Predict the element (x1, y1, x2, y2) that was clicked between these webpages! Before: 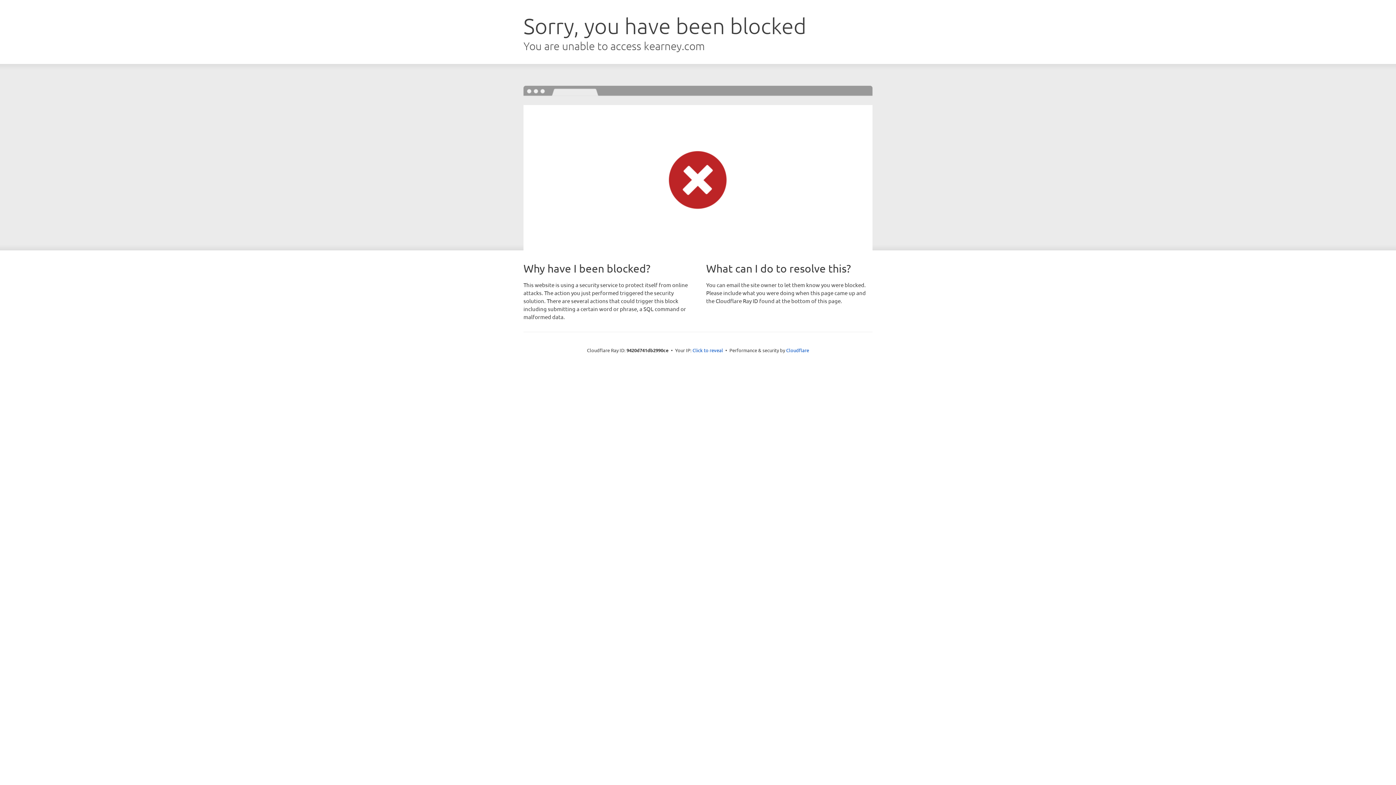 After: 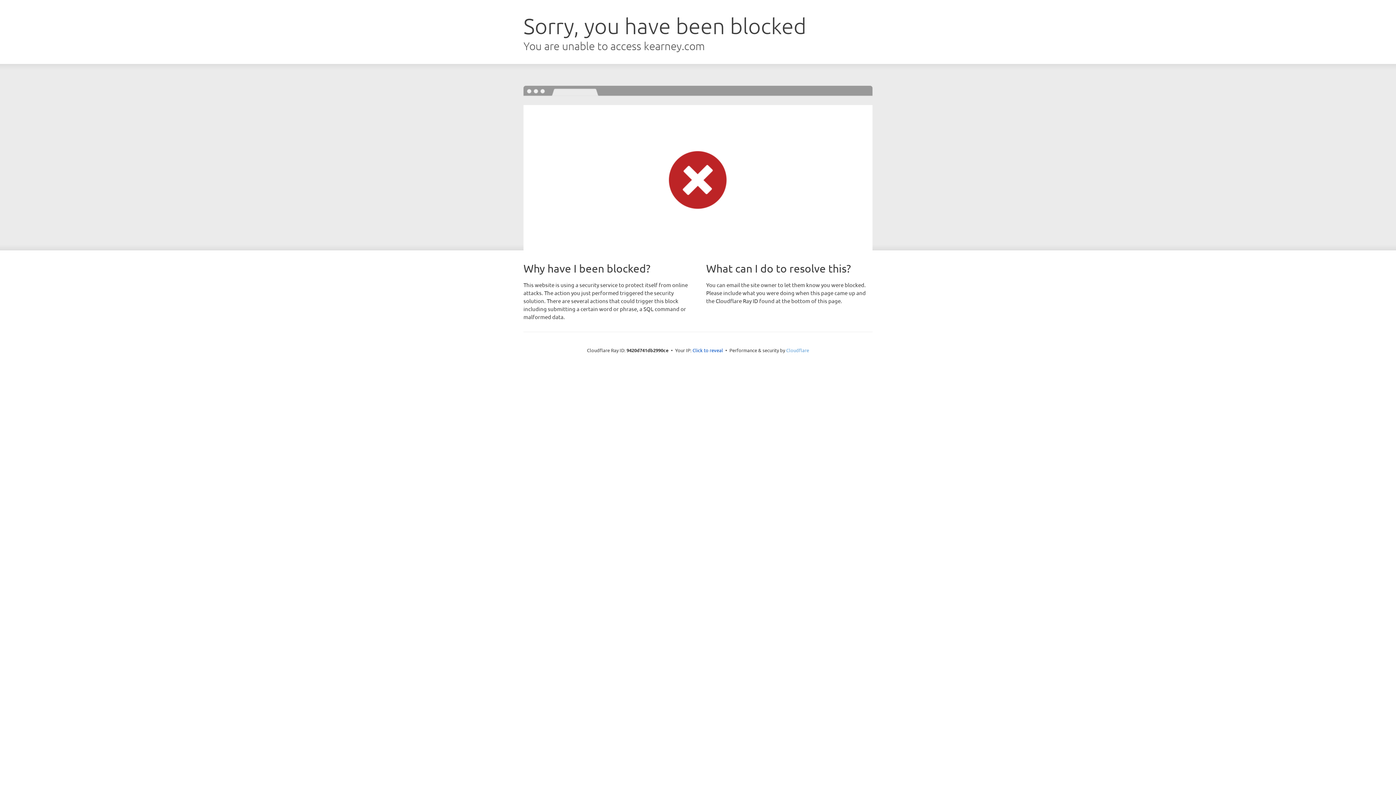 Action: label: Cloudflare bbox: (786, 347, 809, 353)